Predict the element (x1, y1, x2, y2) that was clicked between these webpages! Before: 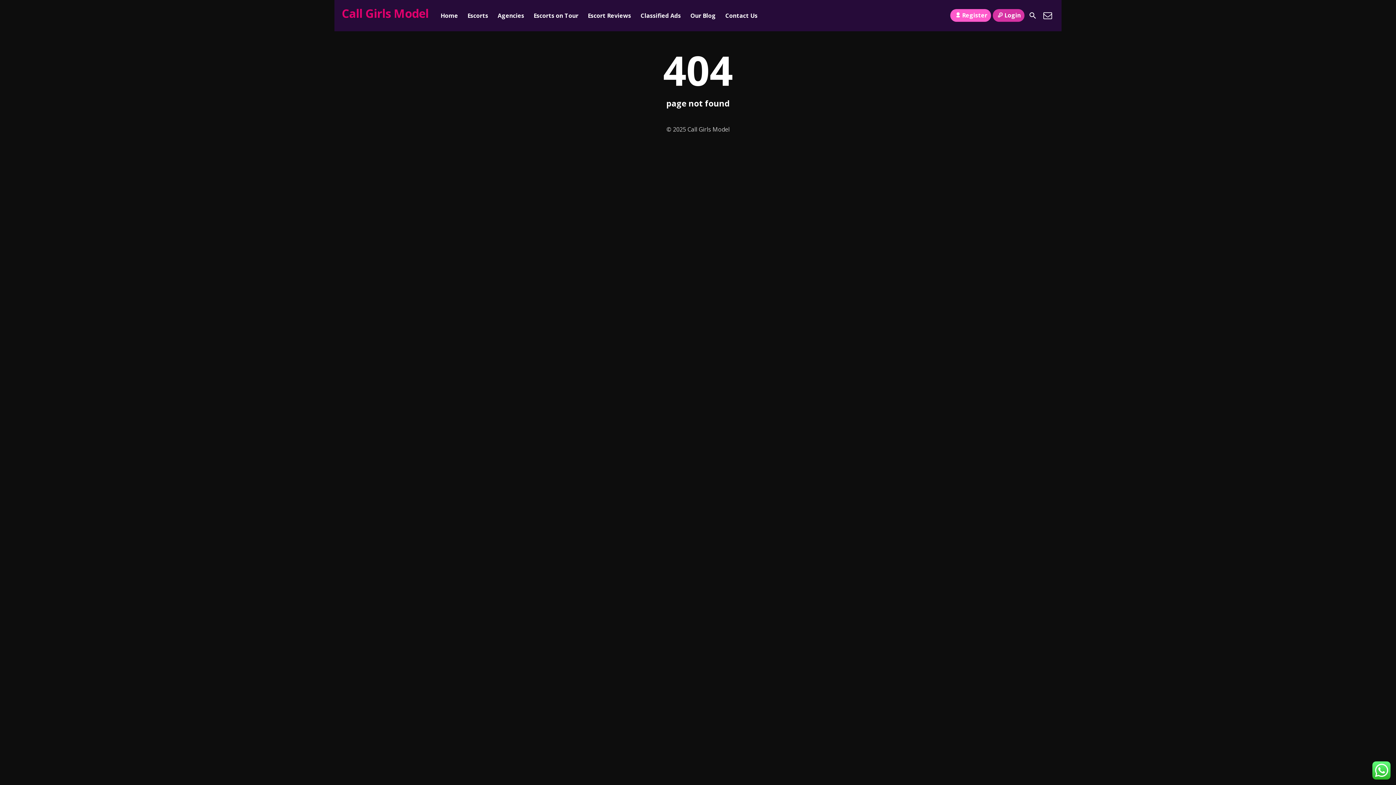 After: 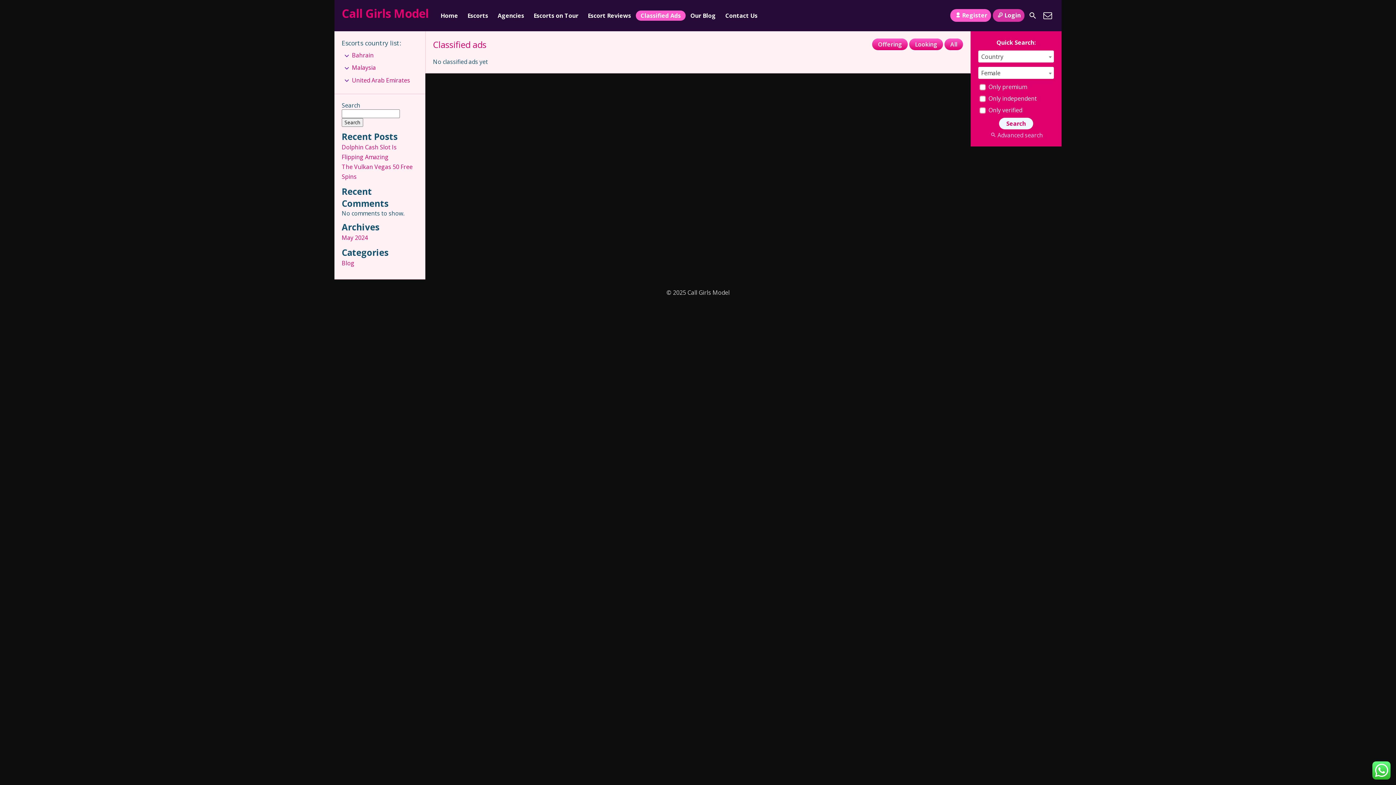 Action: bbox: (636, 10, 685, 20) label: Classified Ads